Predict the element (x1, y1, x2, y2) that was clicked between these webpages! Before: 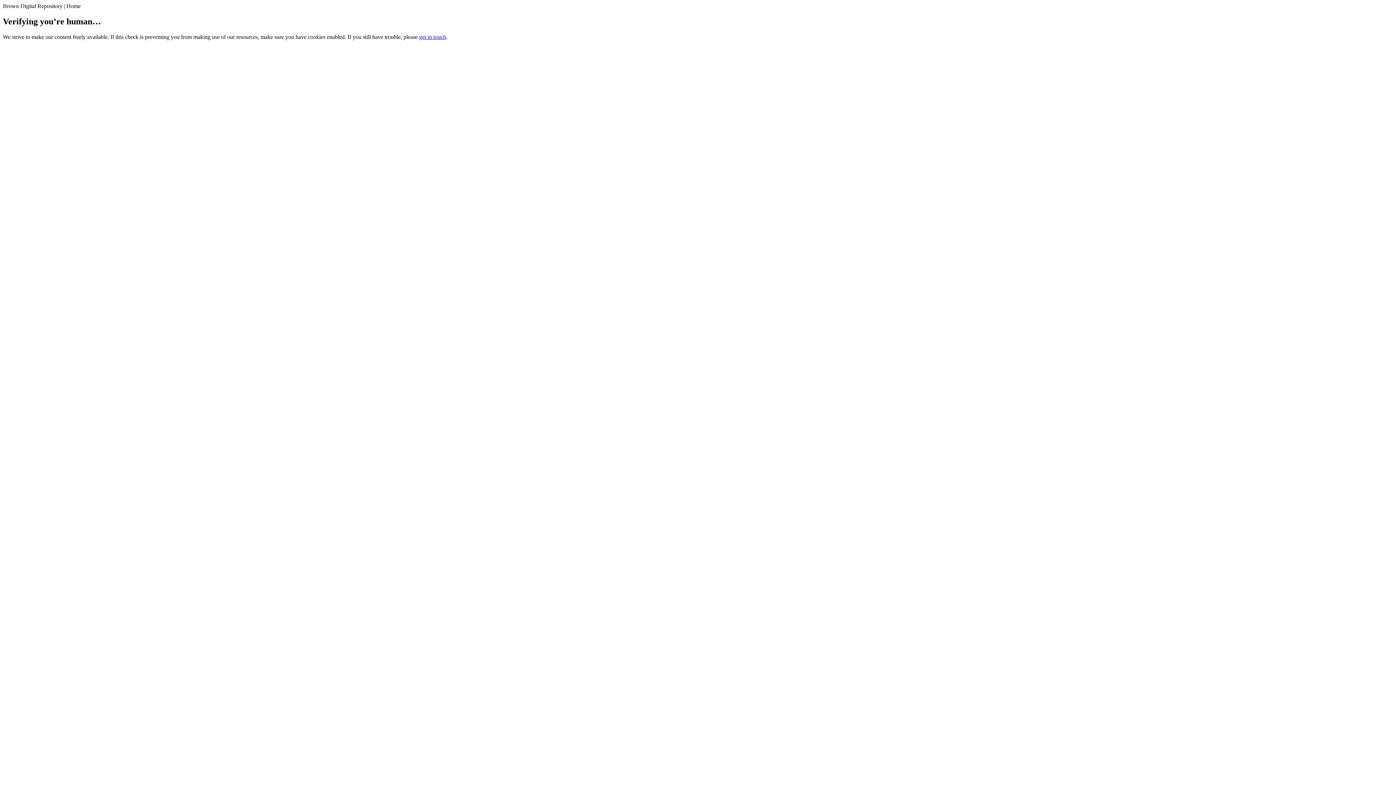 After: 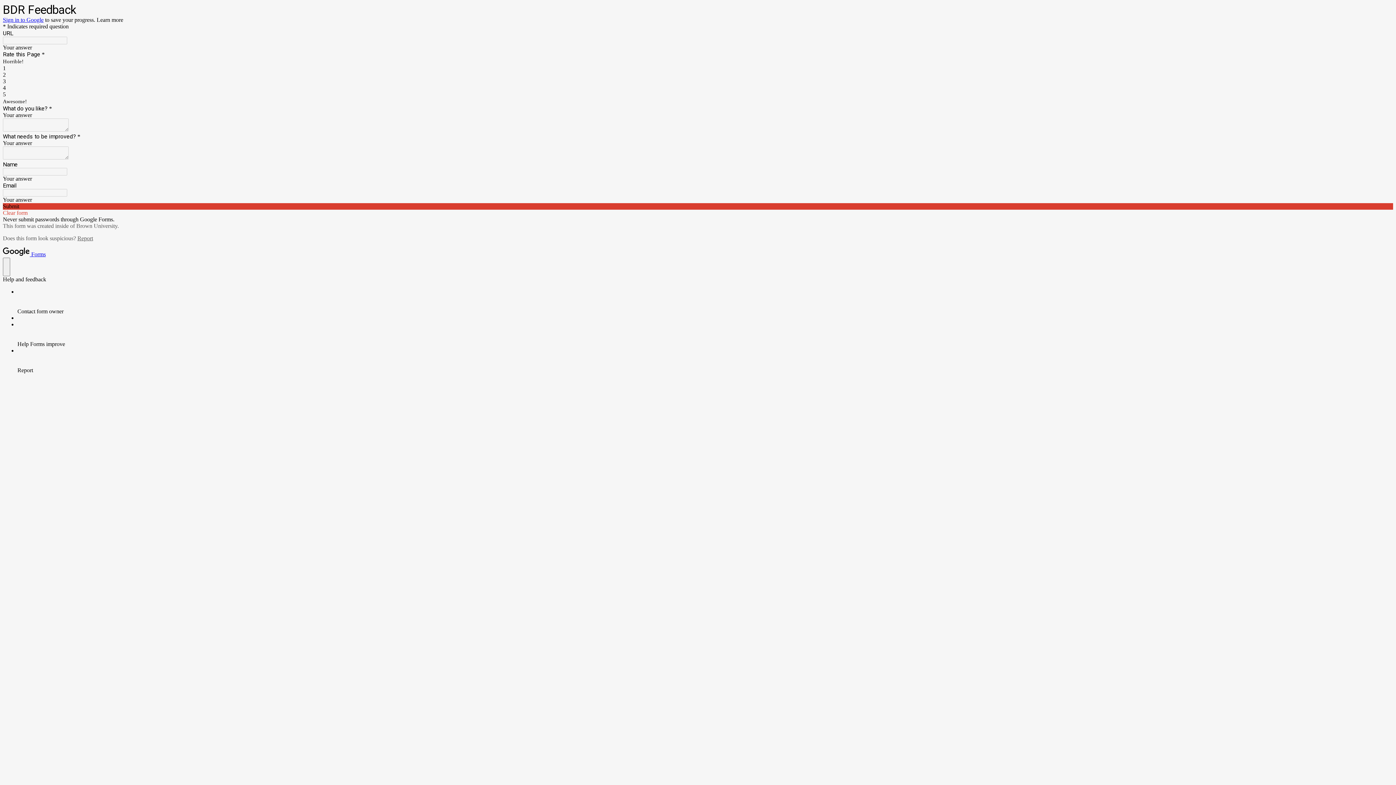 Action: bbox: (419, 33, 446, 39) label: get in touch